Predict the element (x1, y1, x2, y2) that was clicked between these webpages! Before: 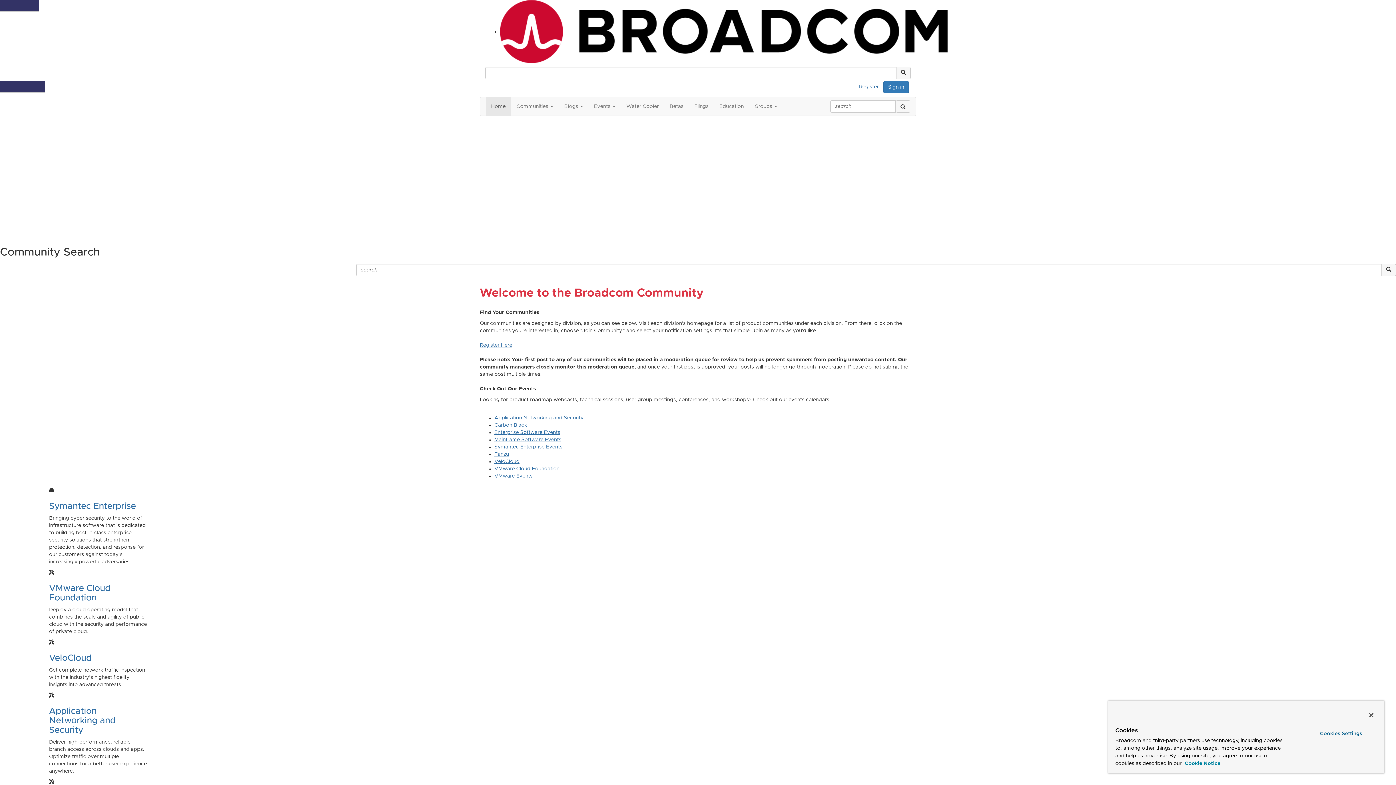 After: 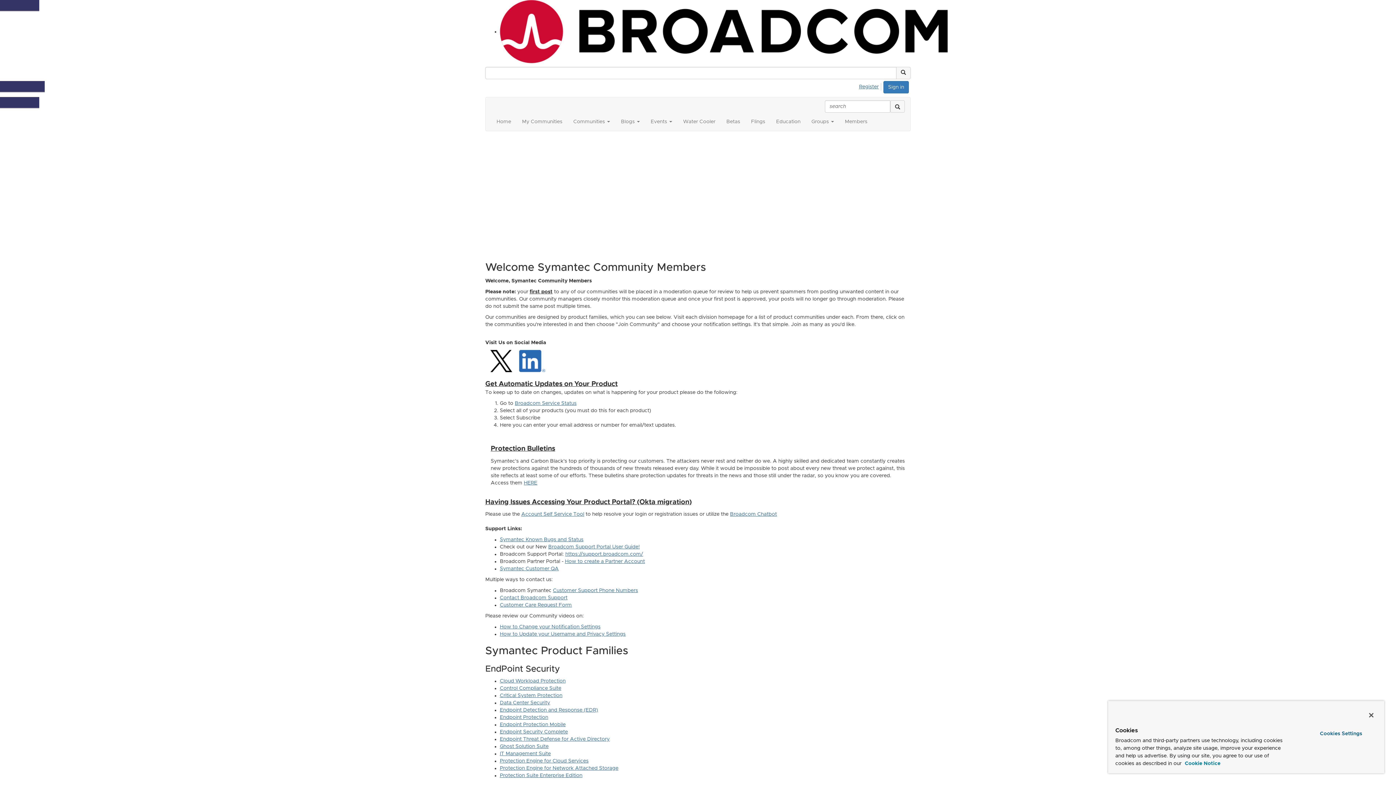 Action: label: Symantec Enterprise bbox: (49, 502, 136, 510)